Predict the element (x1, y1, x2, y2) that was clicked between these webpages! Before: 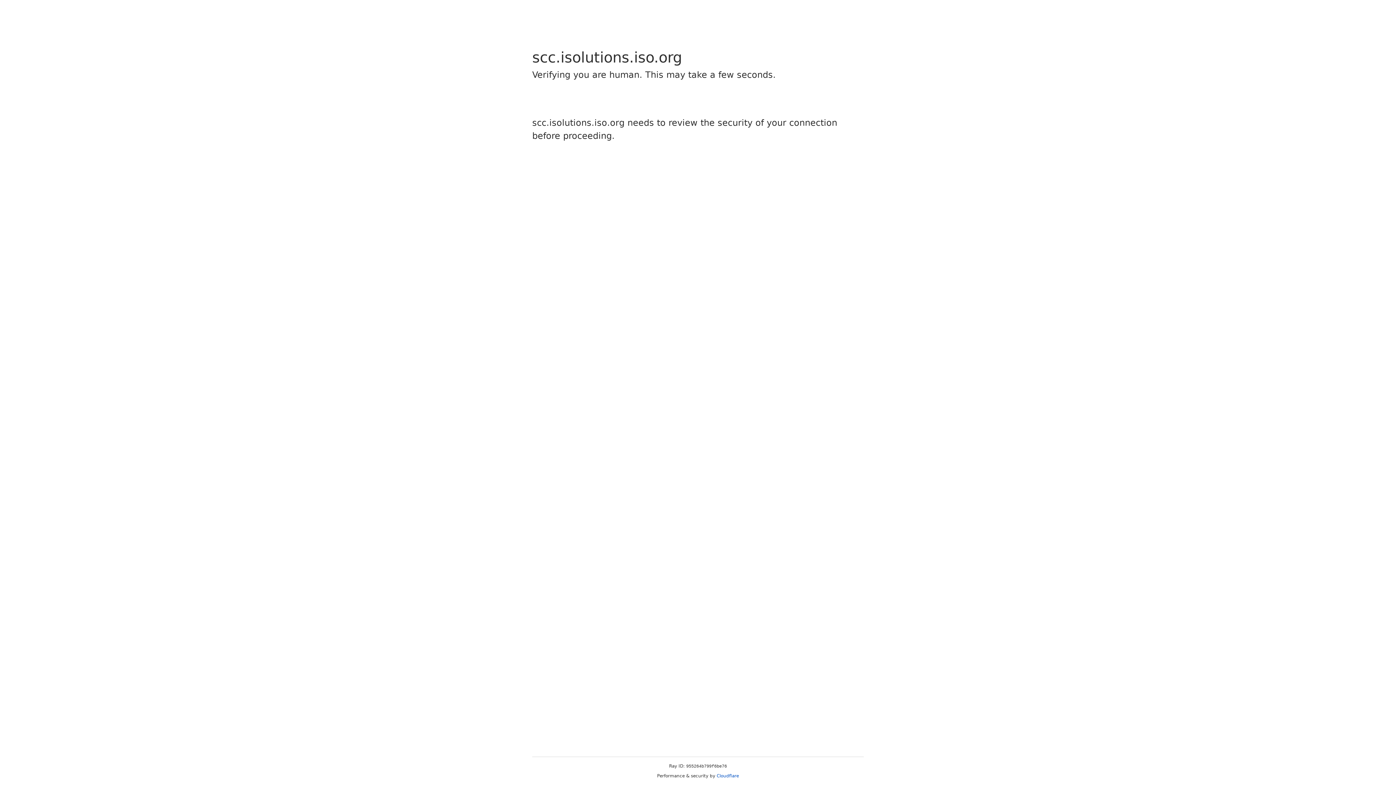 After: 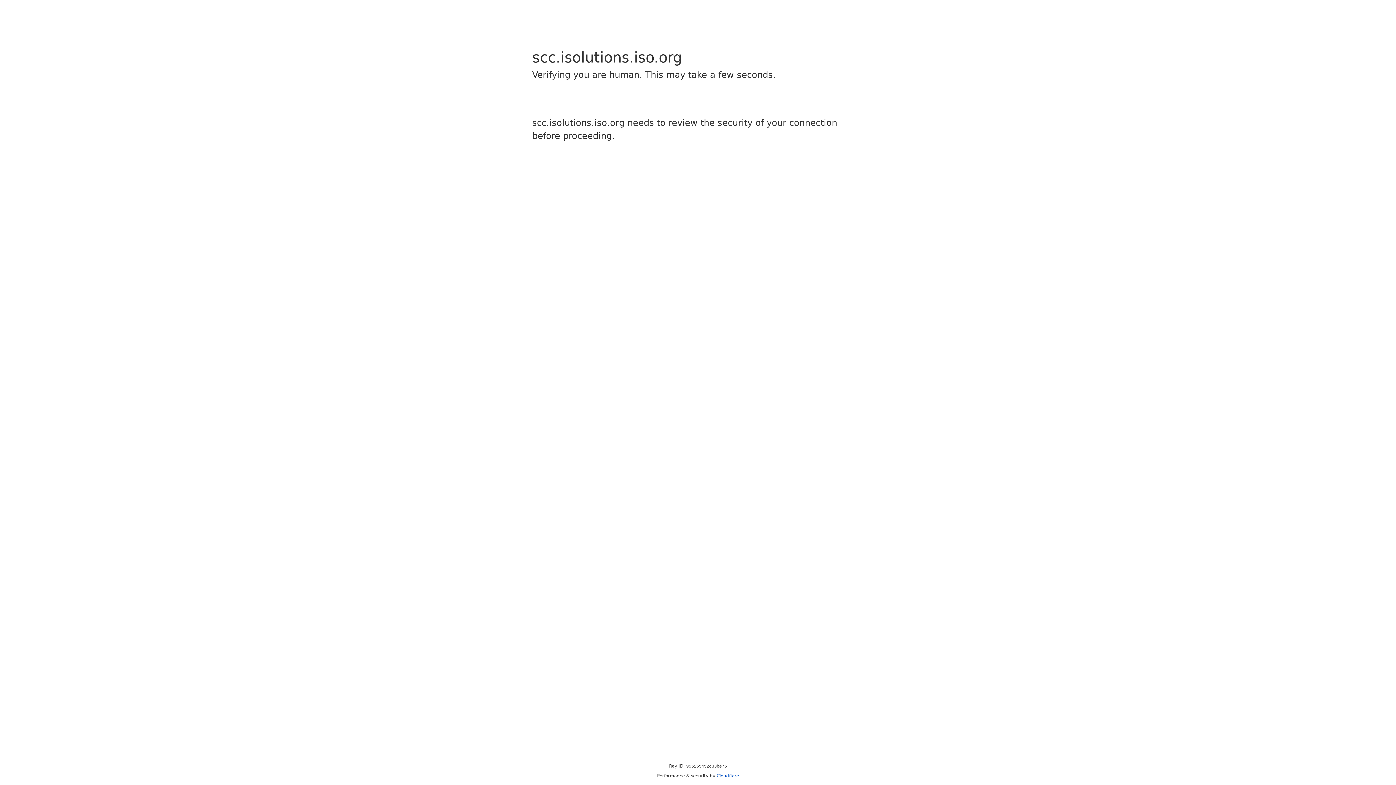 Action: bbox: (716, 773, 739, 778) label: Cloudflare